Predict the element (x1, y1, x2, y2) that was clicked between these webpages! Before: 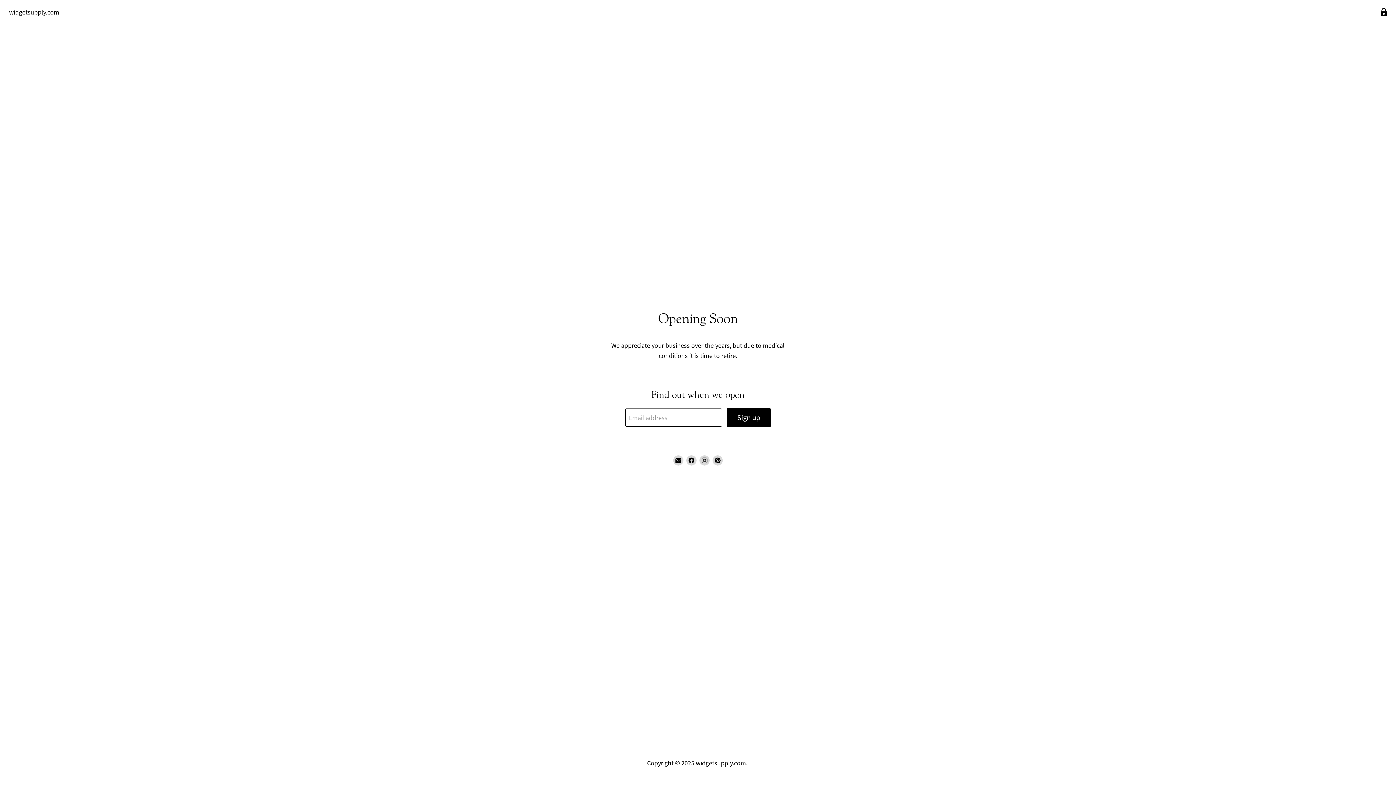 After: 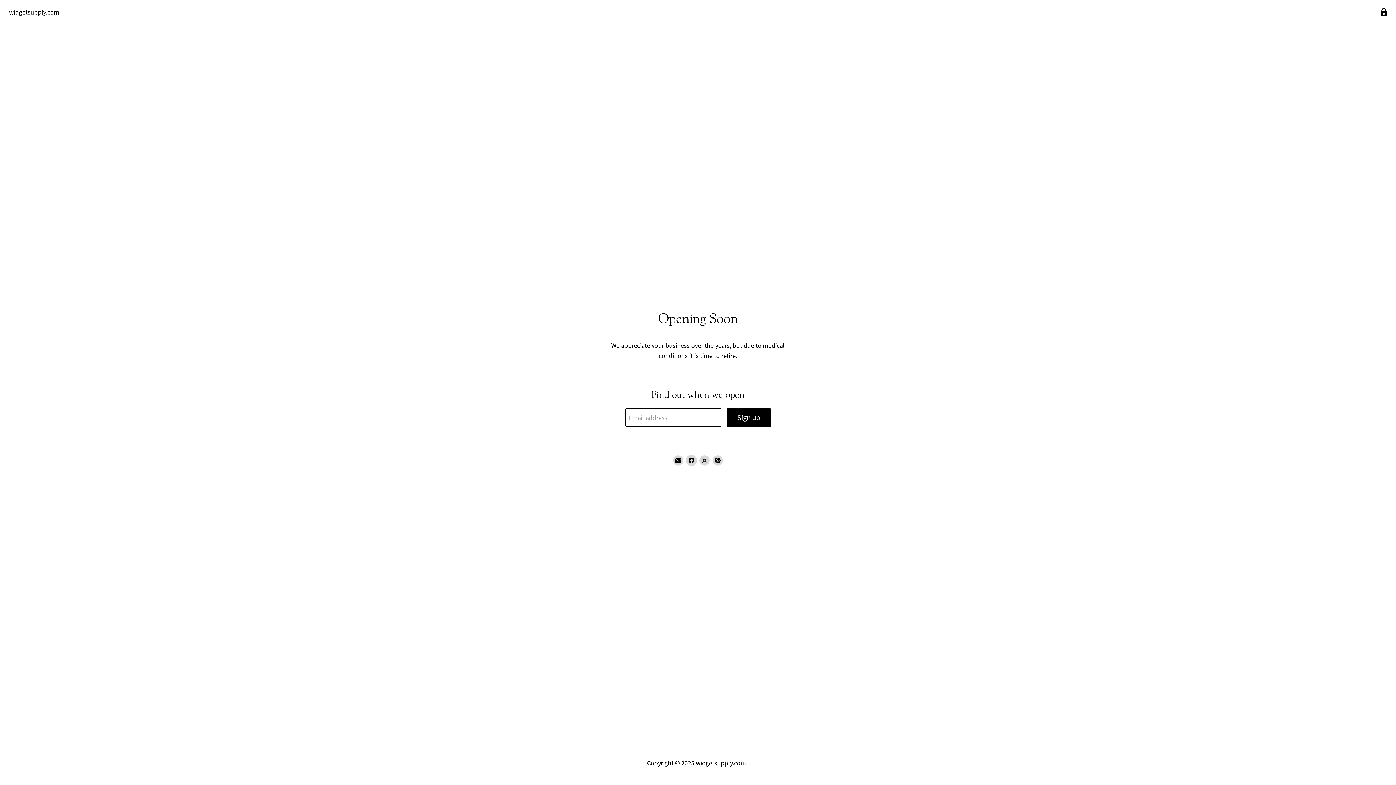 Action: bbox: (686, 455, 696, 465) label: Find us on Facebook